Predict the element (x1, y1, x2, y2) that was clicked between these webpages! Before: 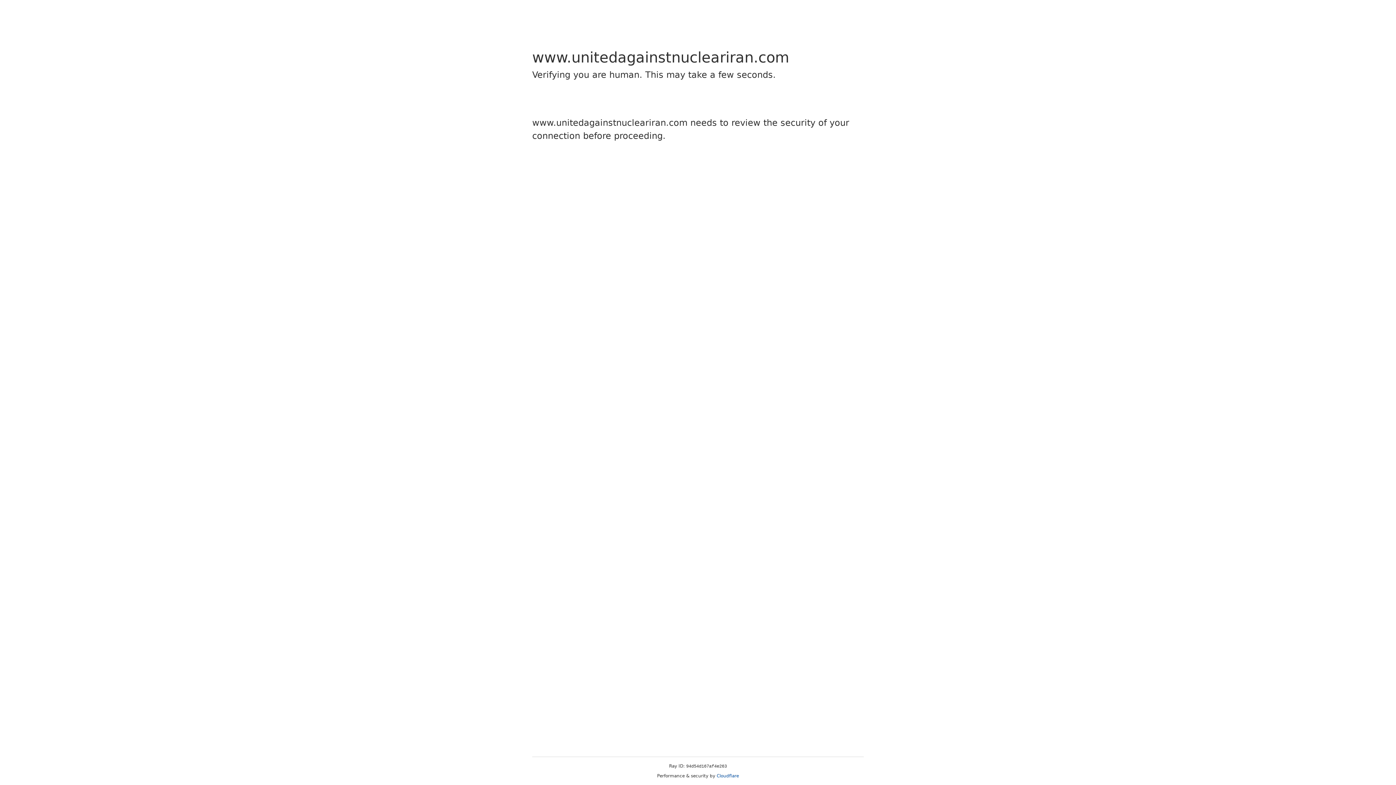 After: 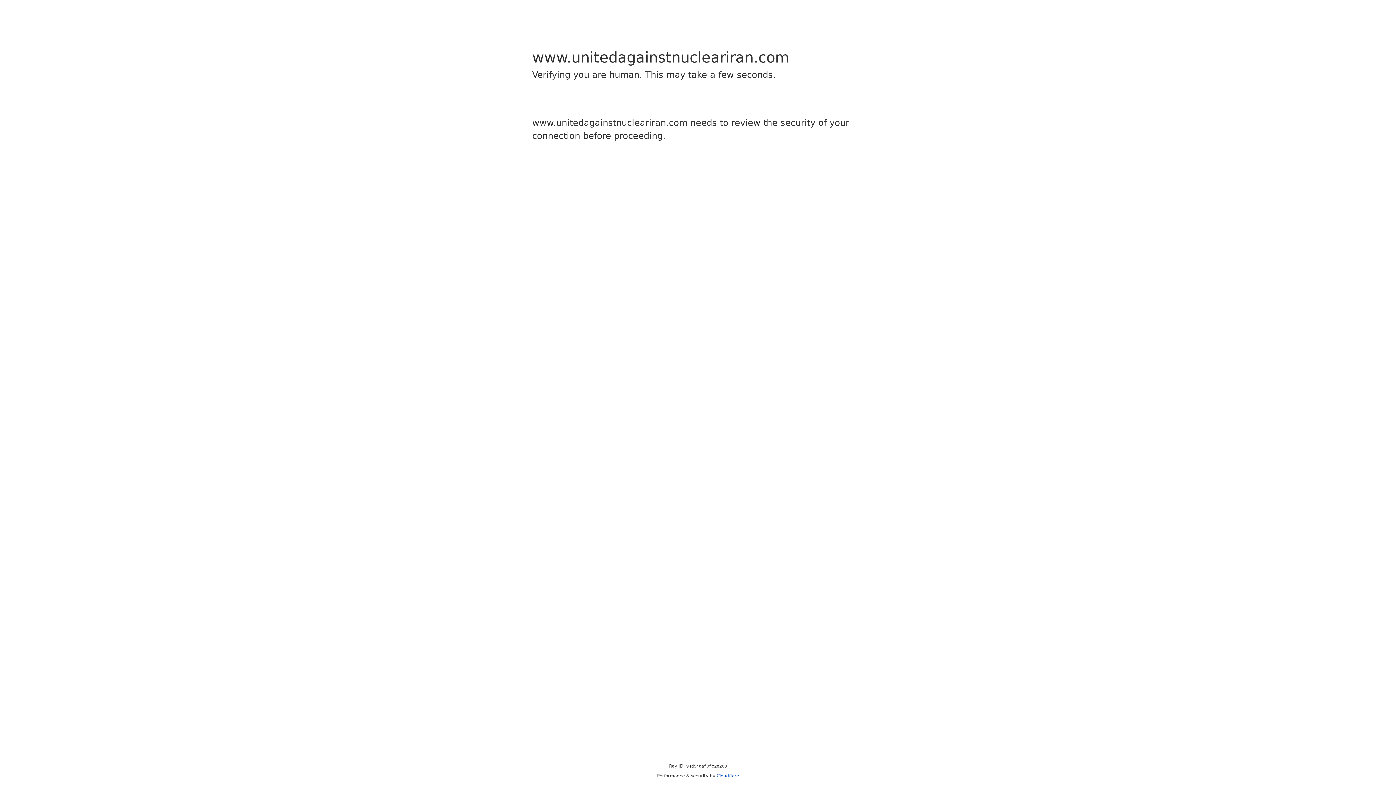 Action: label: Cloudflare bbox: (716, 773, 739, 778)